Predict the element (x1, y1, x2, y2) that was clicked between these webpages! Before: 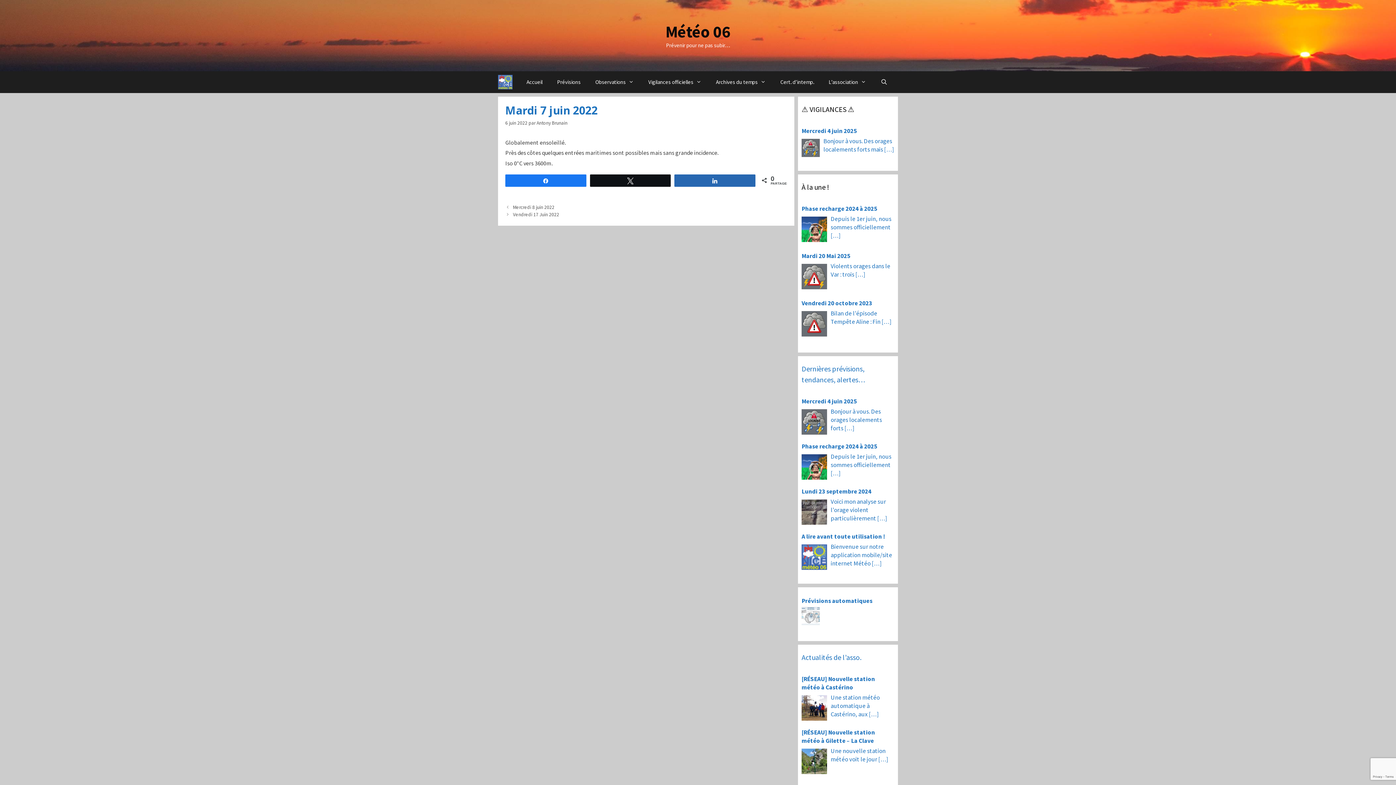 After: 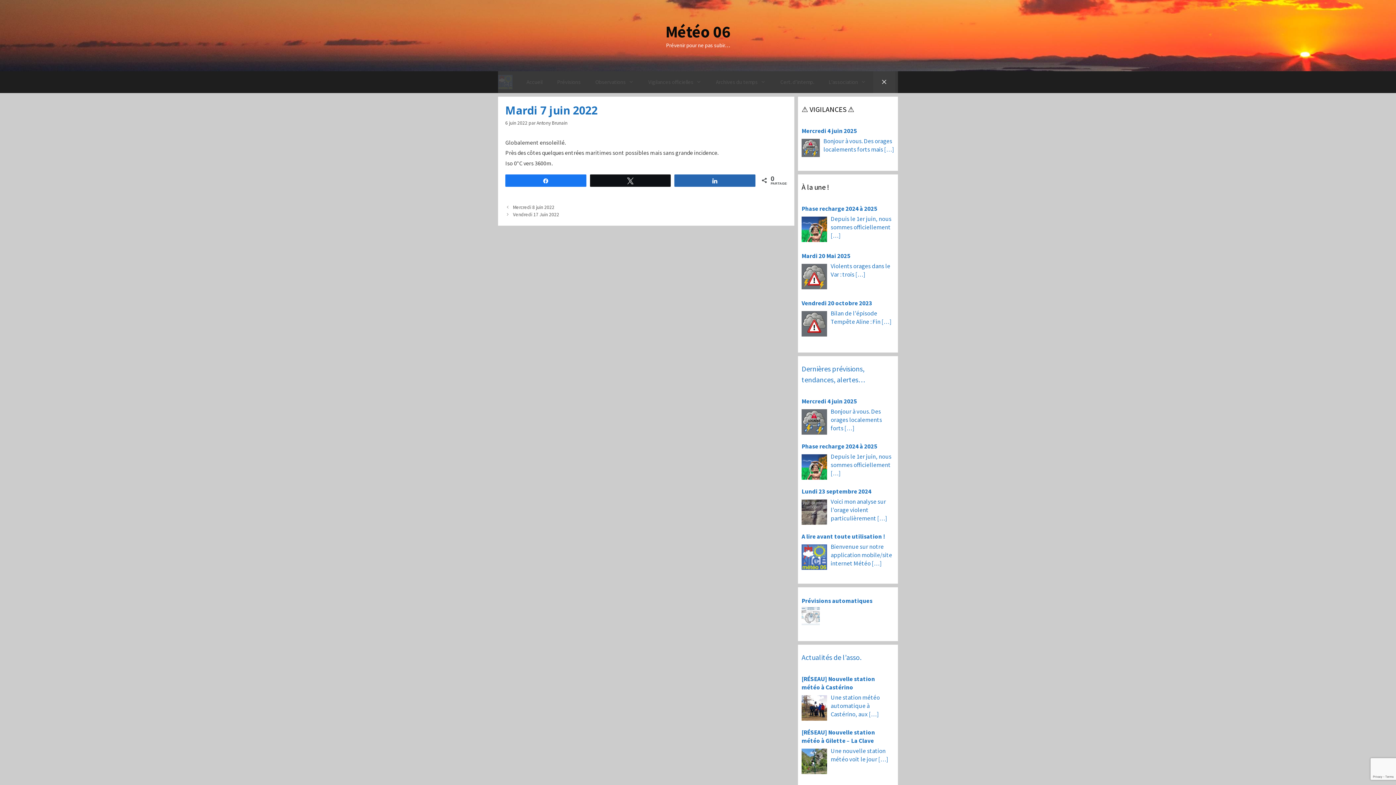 Action: bbox: (873, 71, 895, 93) label: Ouvrir la barre de recherche